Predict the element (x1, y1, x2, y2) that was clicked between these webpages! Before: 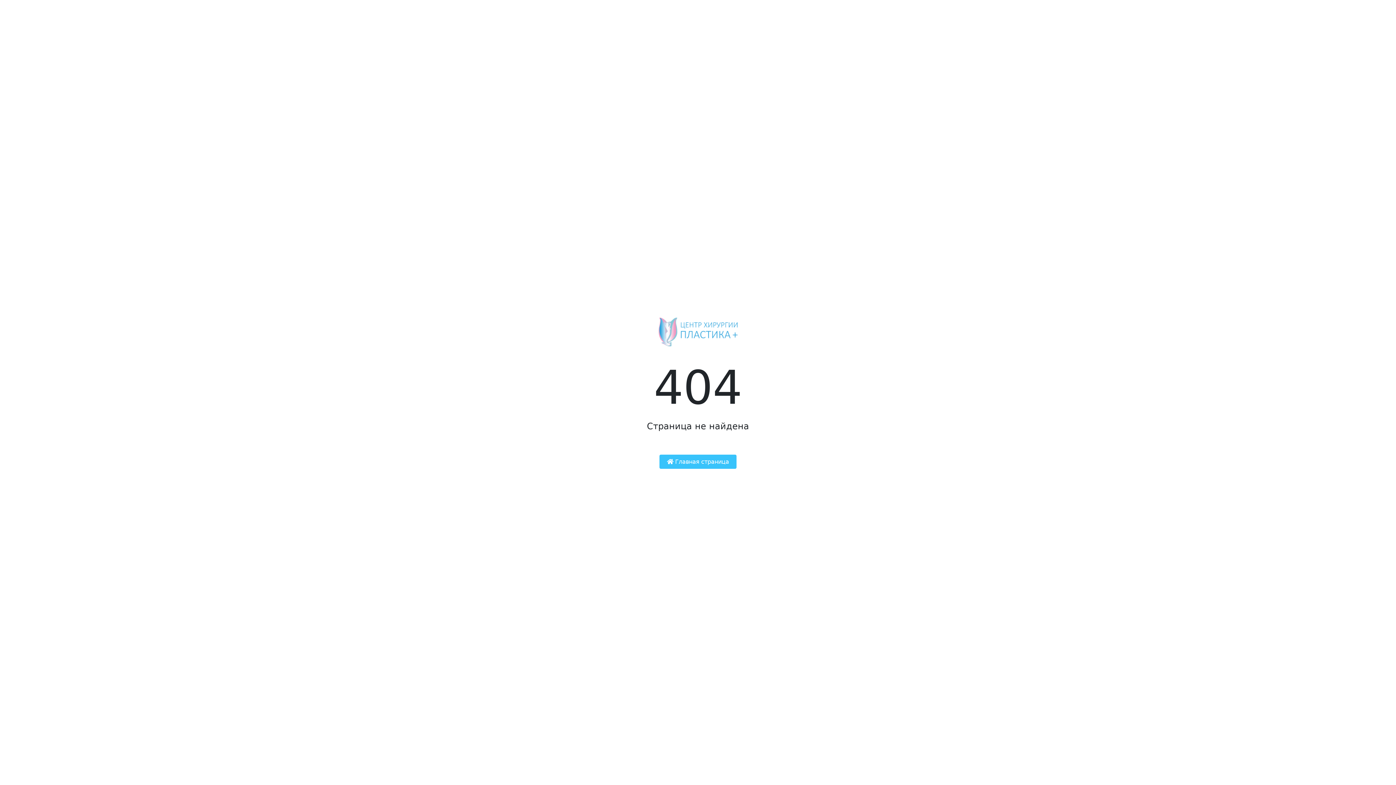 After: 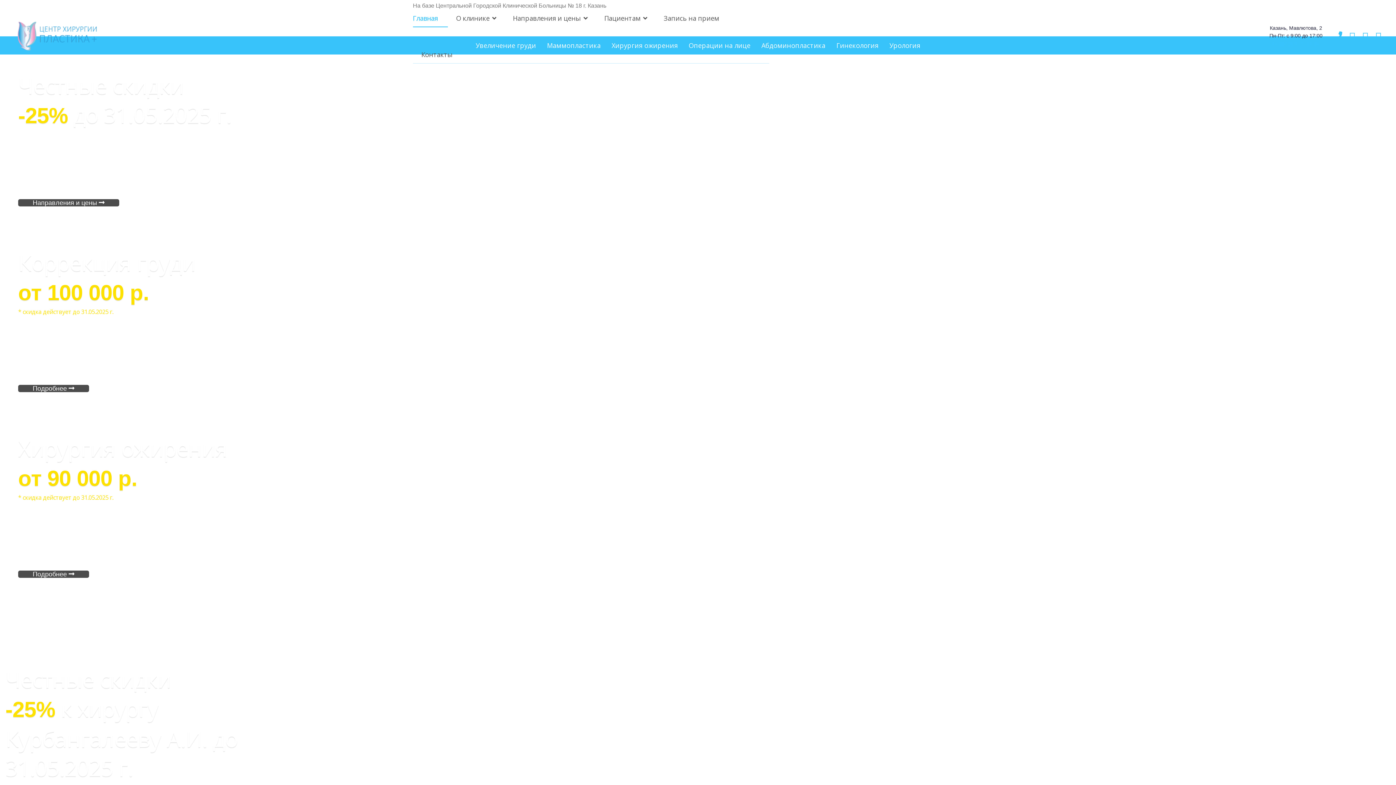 Action: bbox: (652, 334, 743, 341)